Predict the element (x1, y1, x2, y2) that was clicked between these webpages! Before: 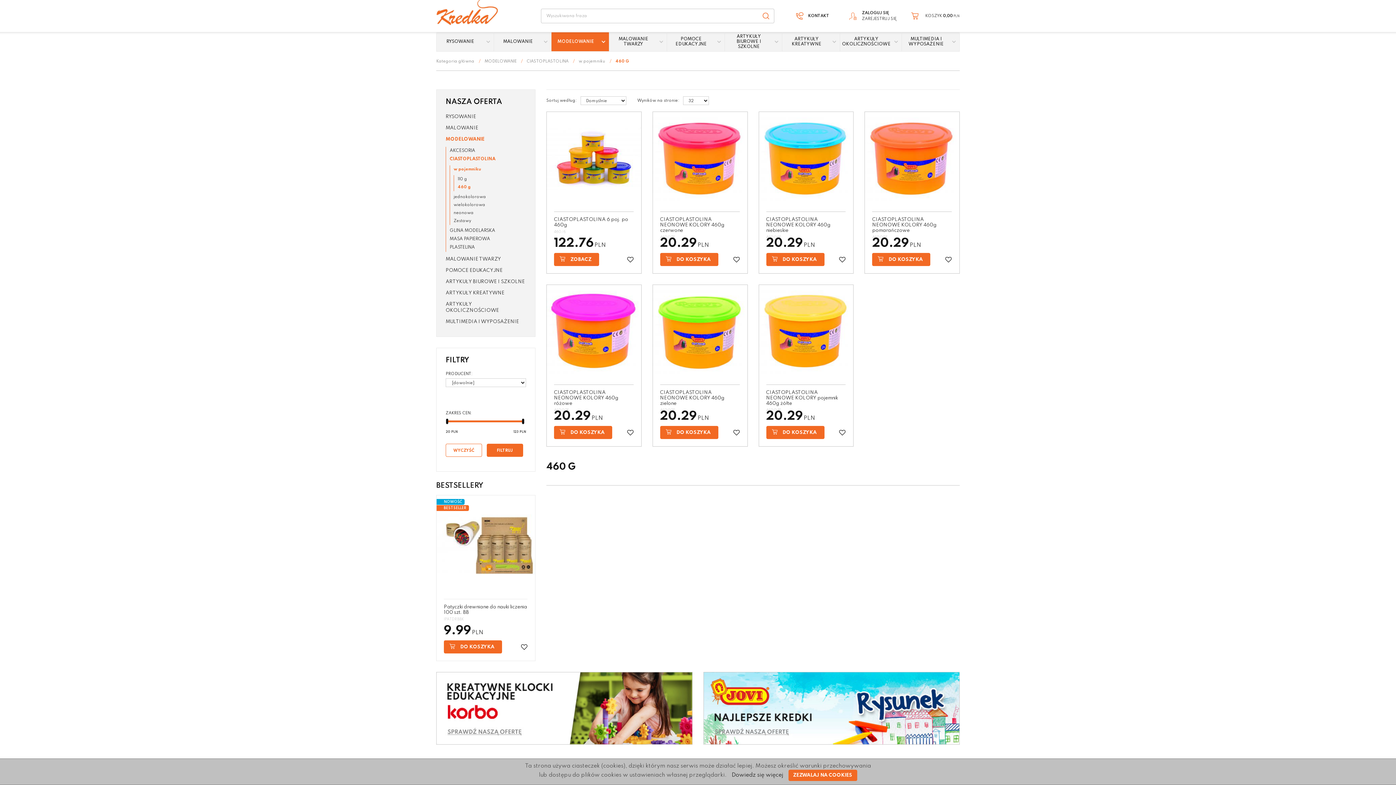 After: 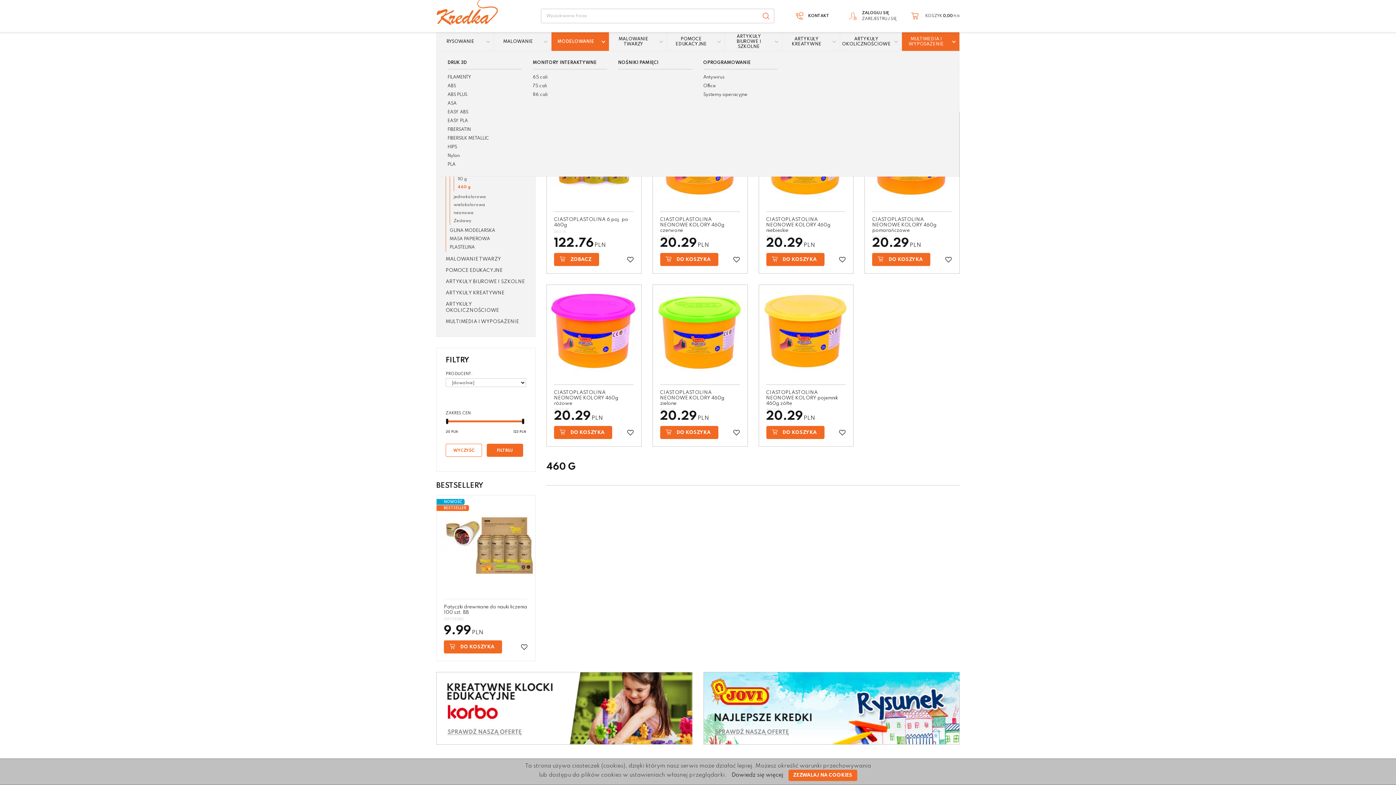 Action: bbox: (948, 32, 959, 51)